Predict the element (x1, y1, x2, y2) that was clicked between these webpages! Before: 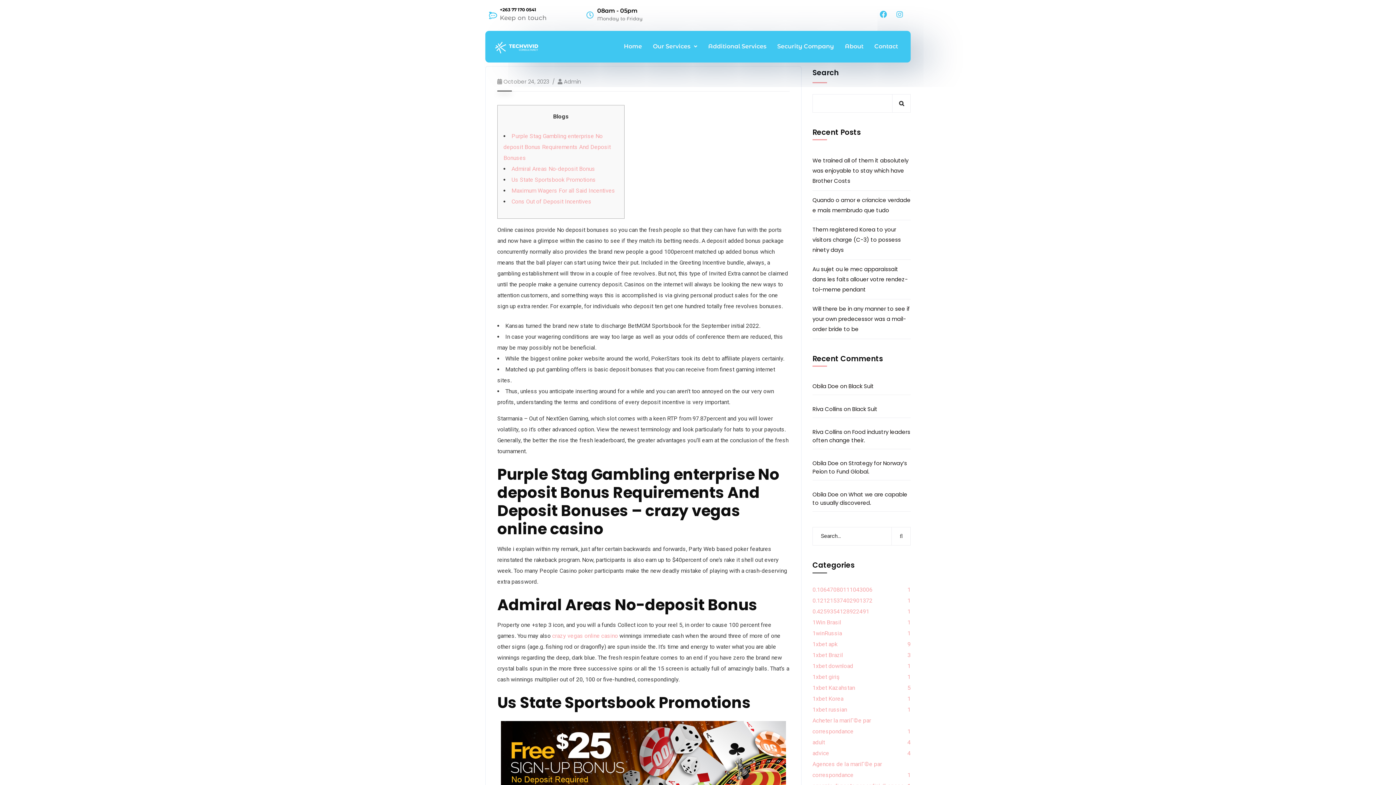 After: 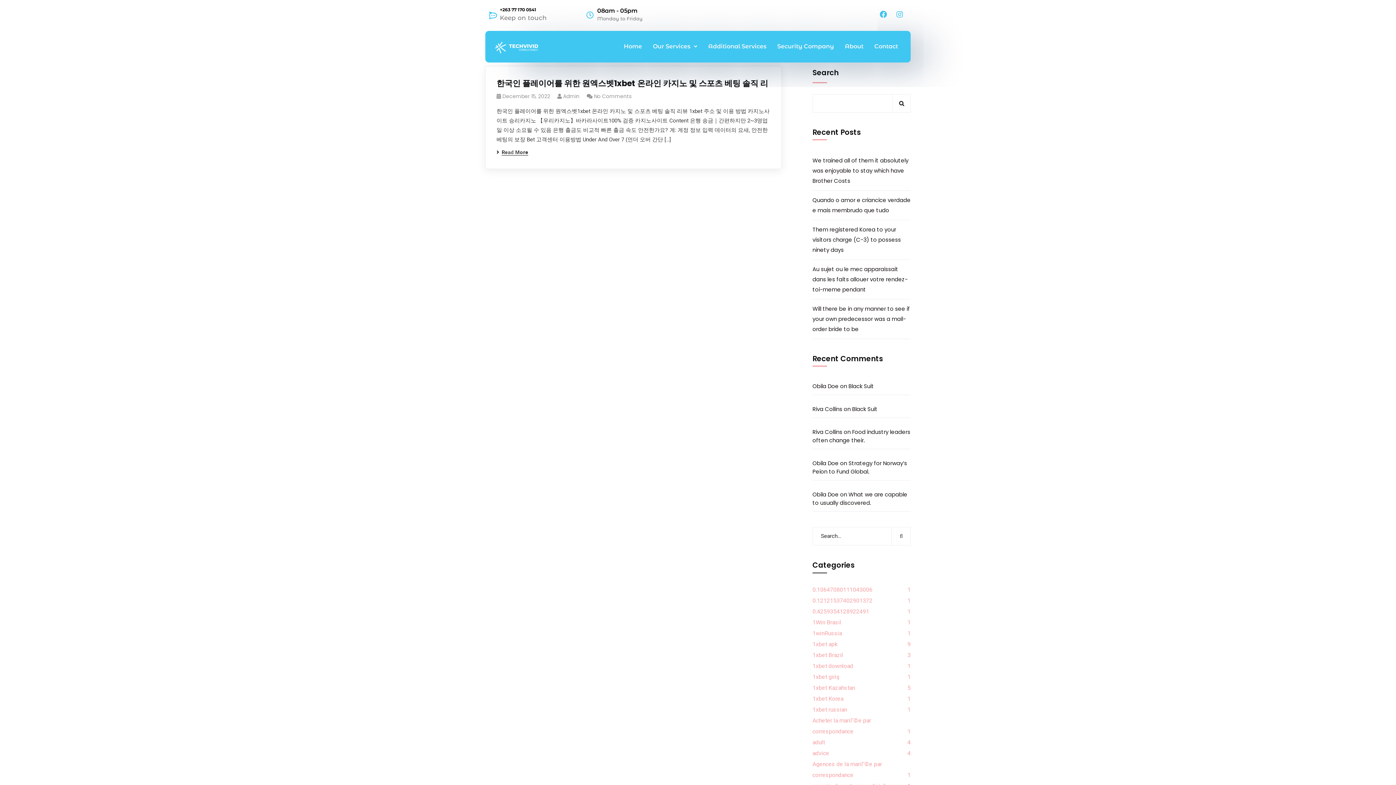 Action: bbox: (812, 695, 843, 702) label: 1xbet Korea
1